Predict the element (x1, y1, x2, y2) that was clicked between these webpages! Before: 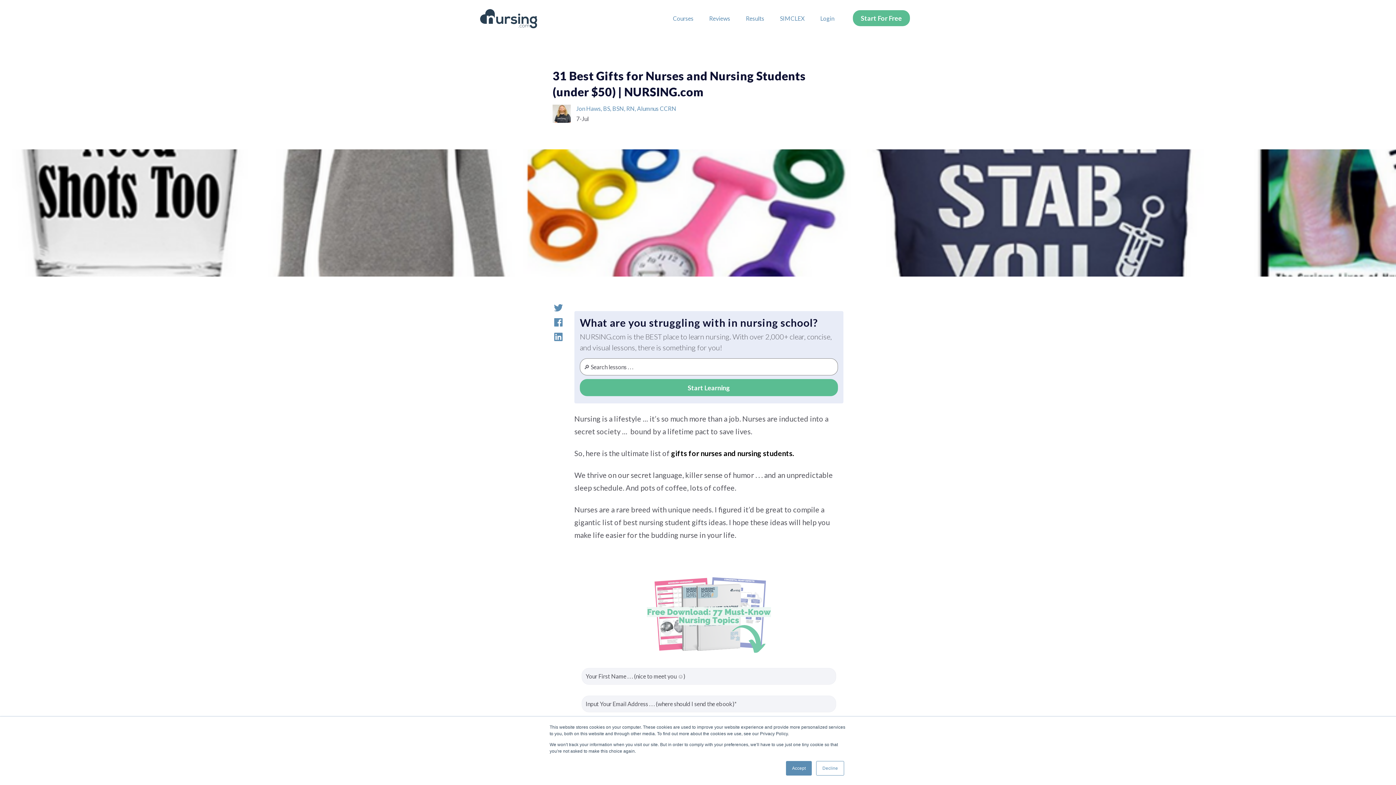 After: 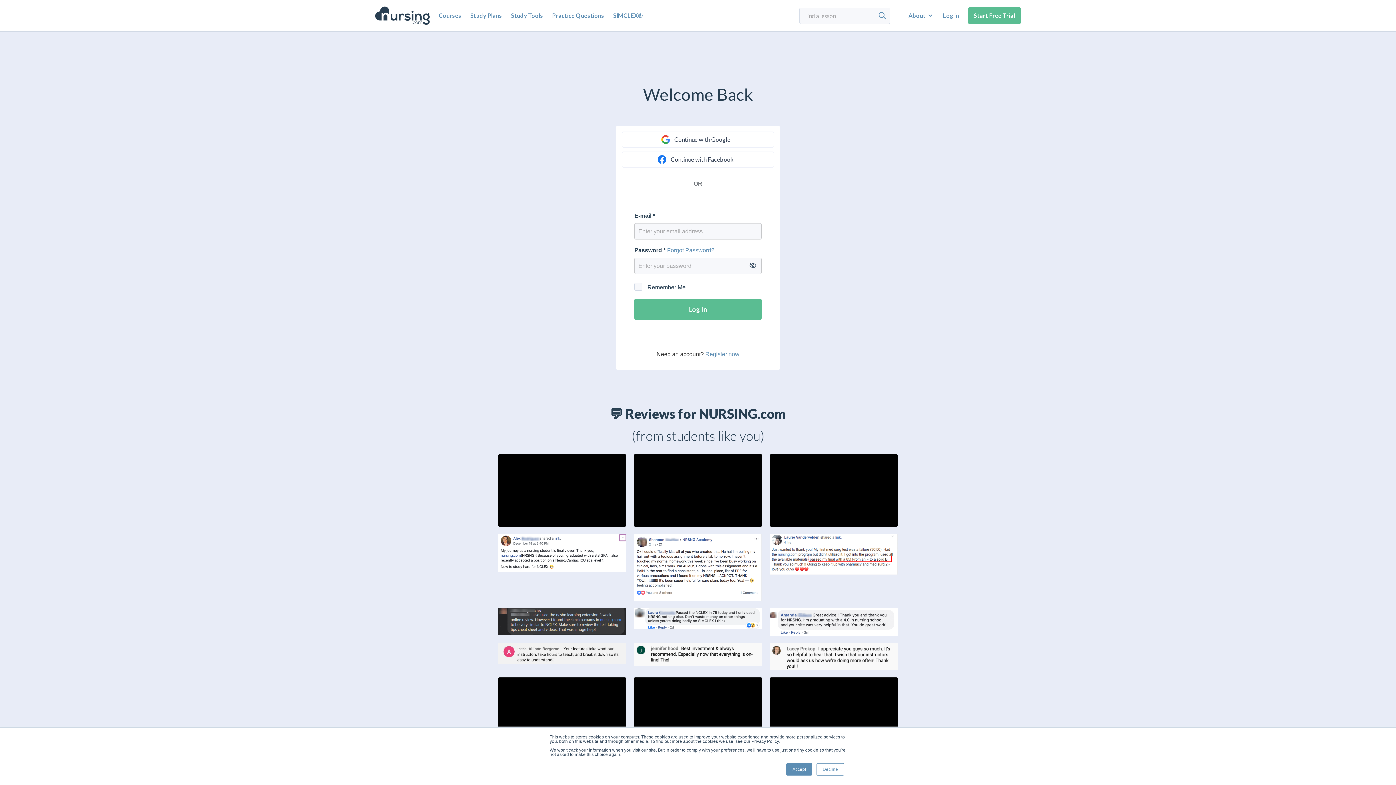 Action: bbox: (820, 14, 834, 21) label: Login